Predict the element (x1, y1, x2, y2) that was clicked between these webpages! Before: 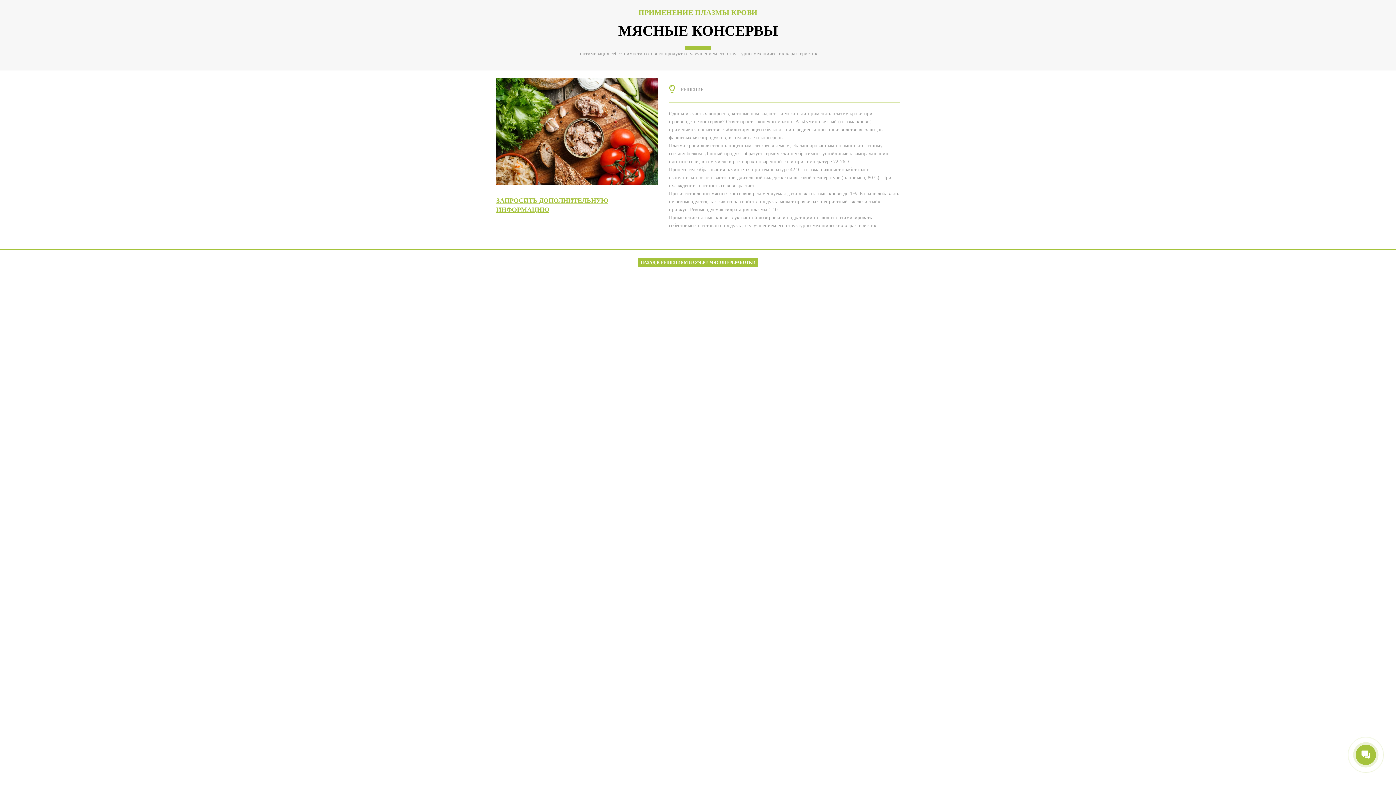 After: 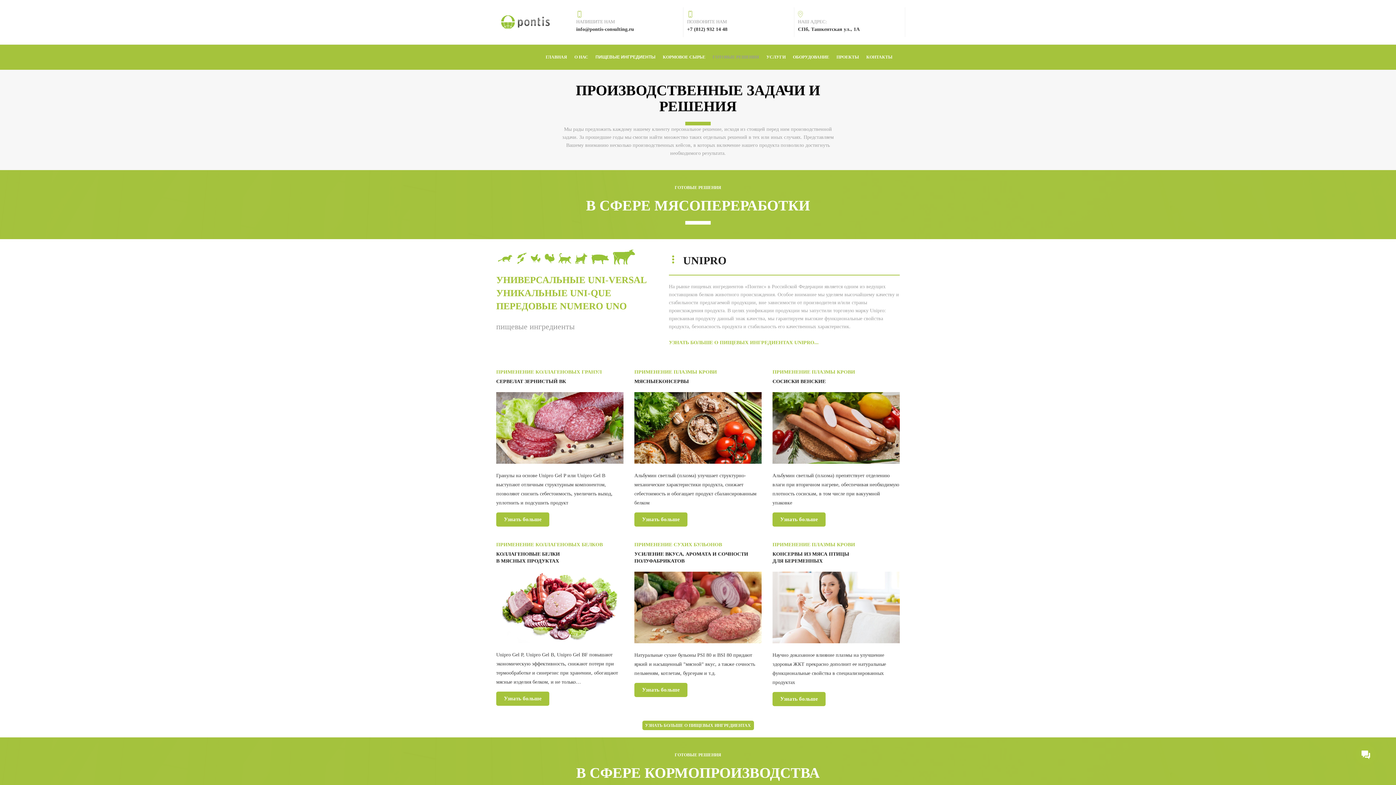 Action: bbox: (637, 257, 758, 267) label: НАЗАД К РЕШЕНИЯМ В СФЕРЕ МЯСОПЕРЕРАБОТКИ